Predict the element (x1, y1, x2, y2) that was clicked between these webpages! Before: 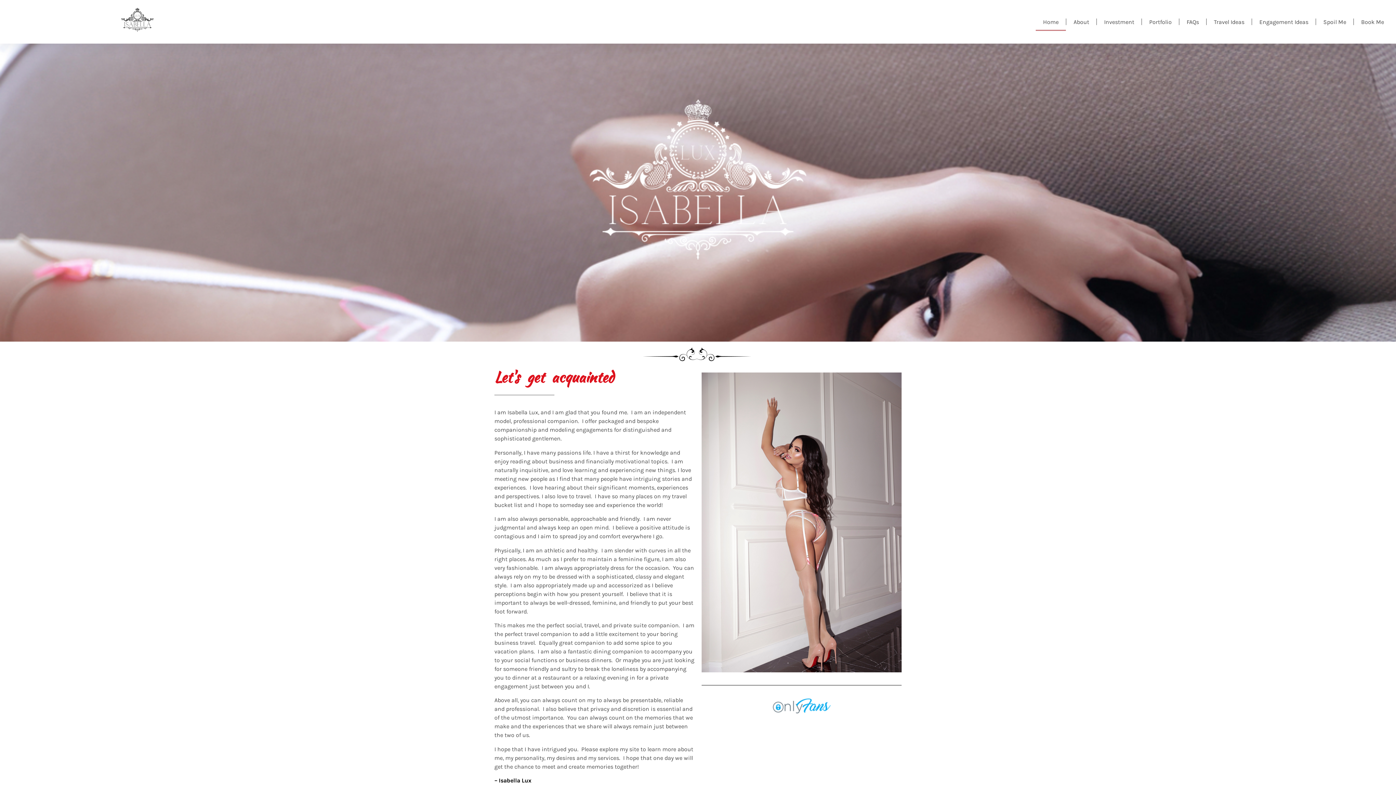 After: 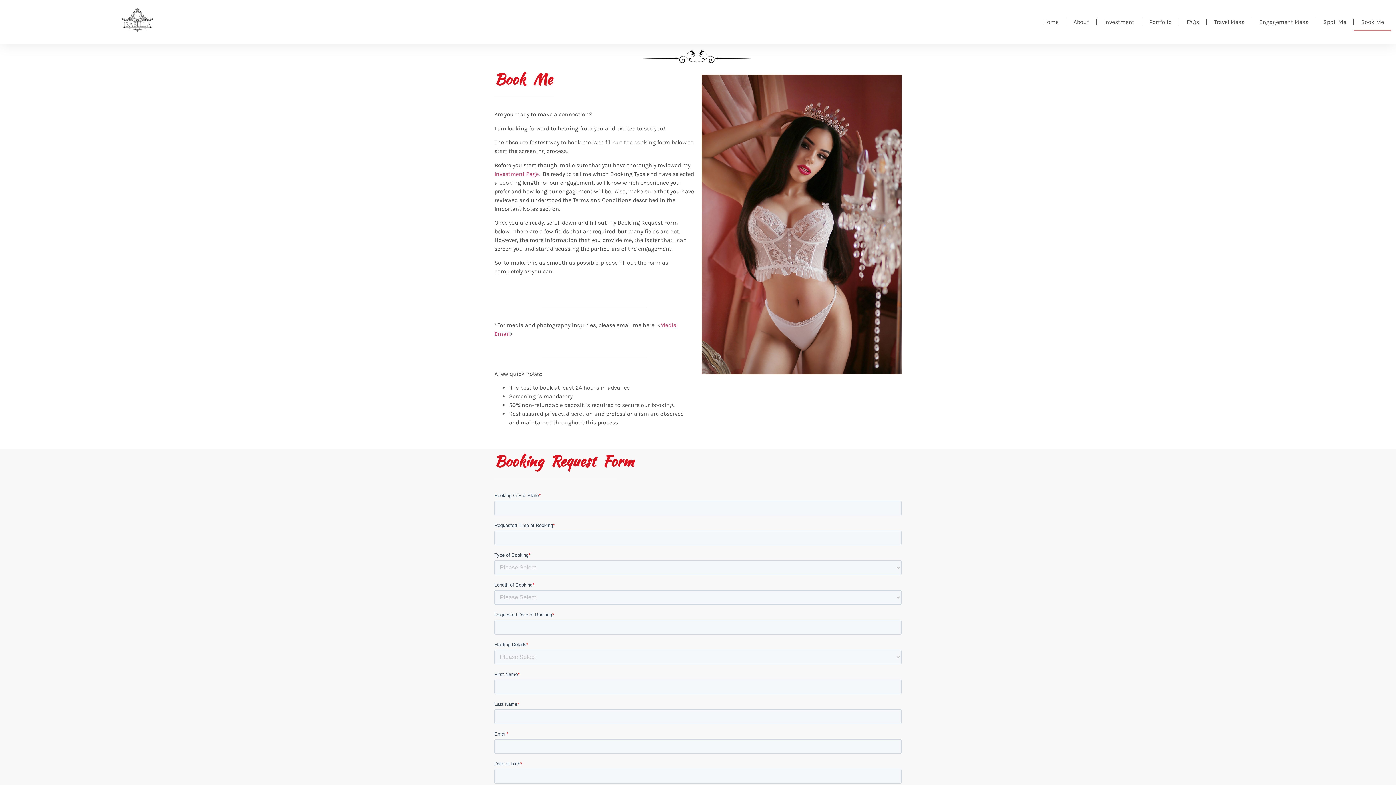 Action: label: Book Me bbox: (1354, 12, 1391, 30)